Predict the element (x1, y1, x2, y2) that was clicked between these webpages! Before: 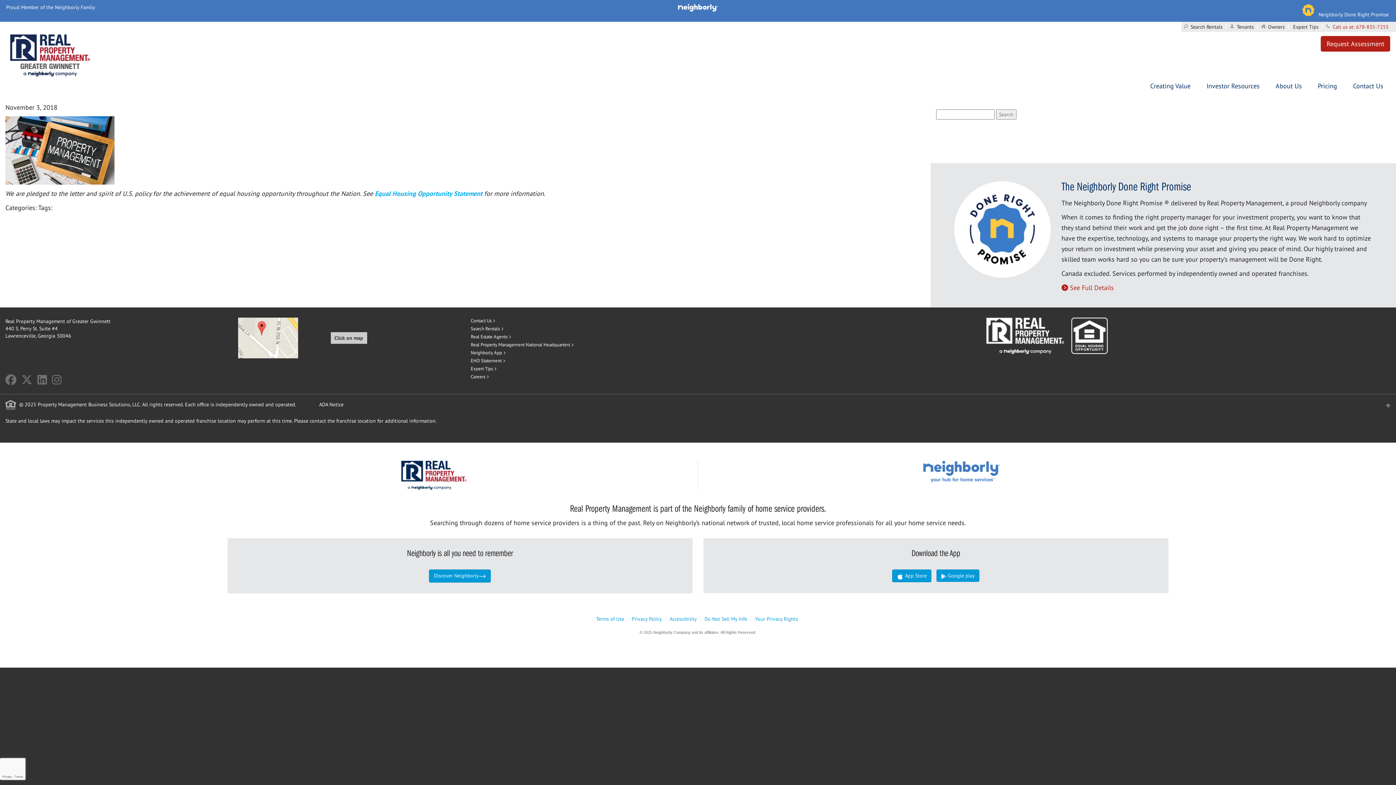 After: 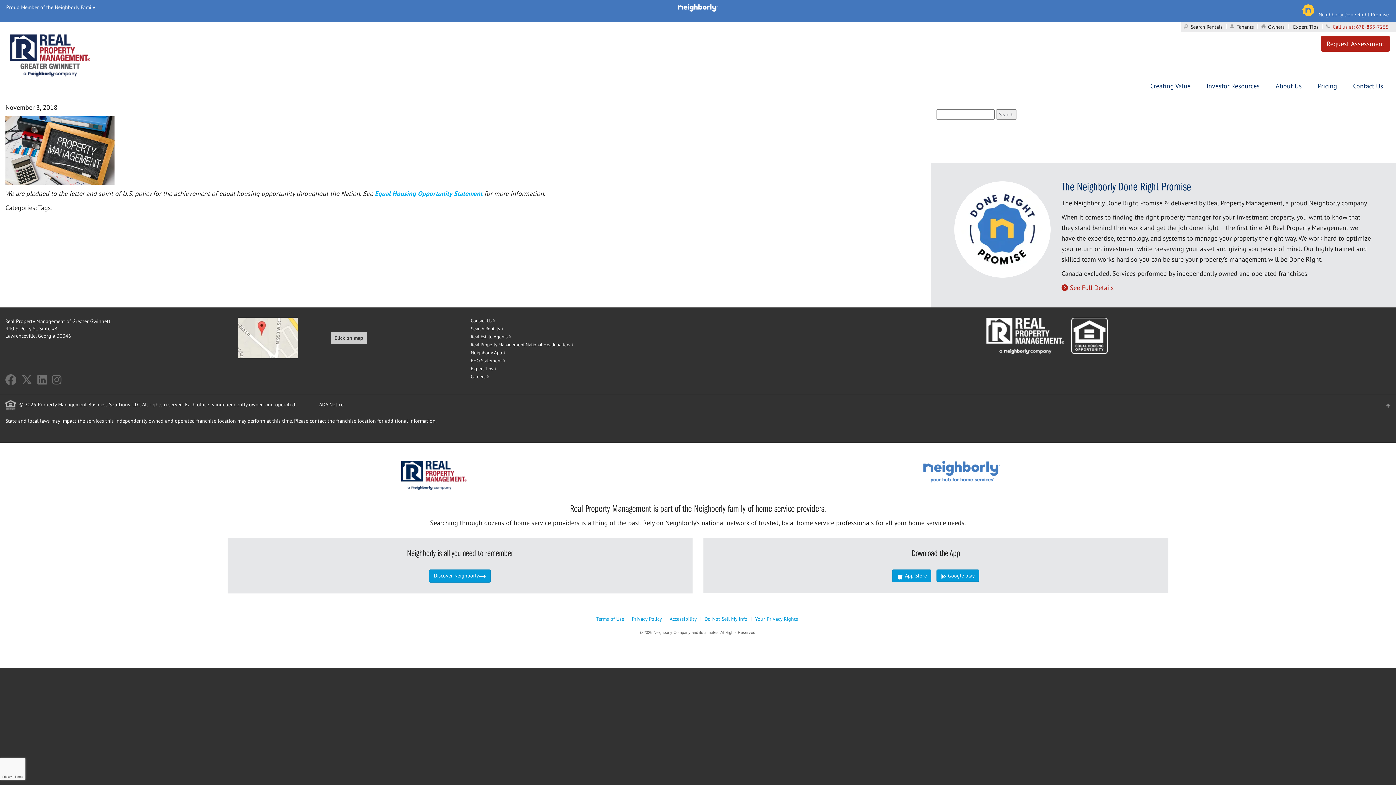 Action: bbox: (5, 372, 16, 386)